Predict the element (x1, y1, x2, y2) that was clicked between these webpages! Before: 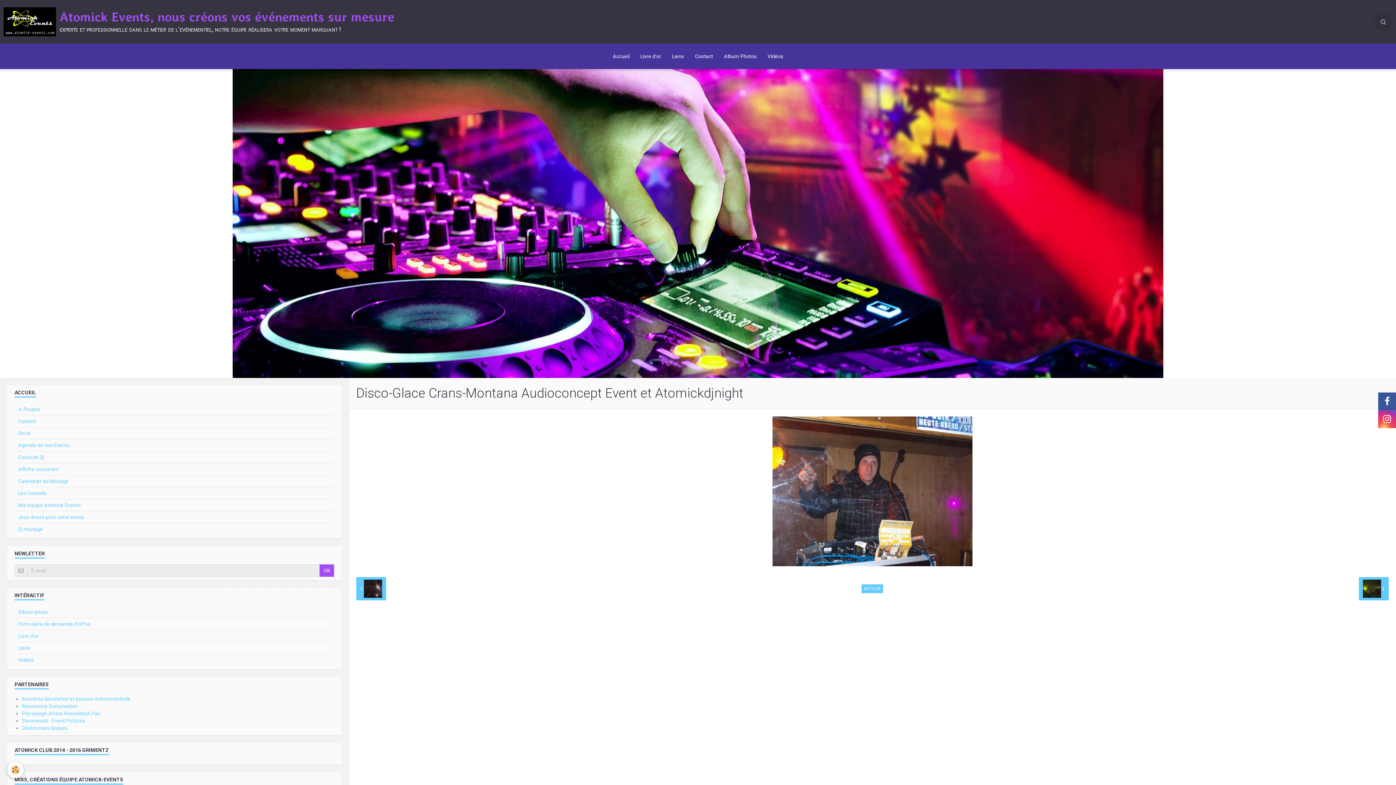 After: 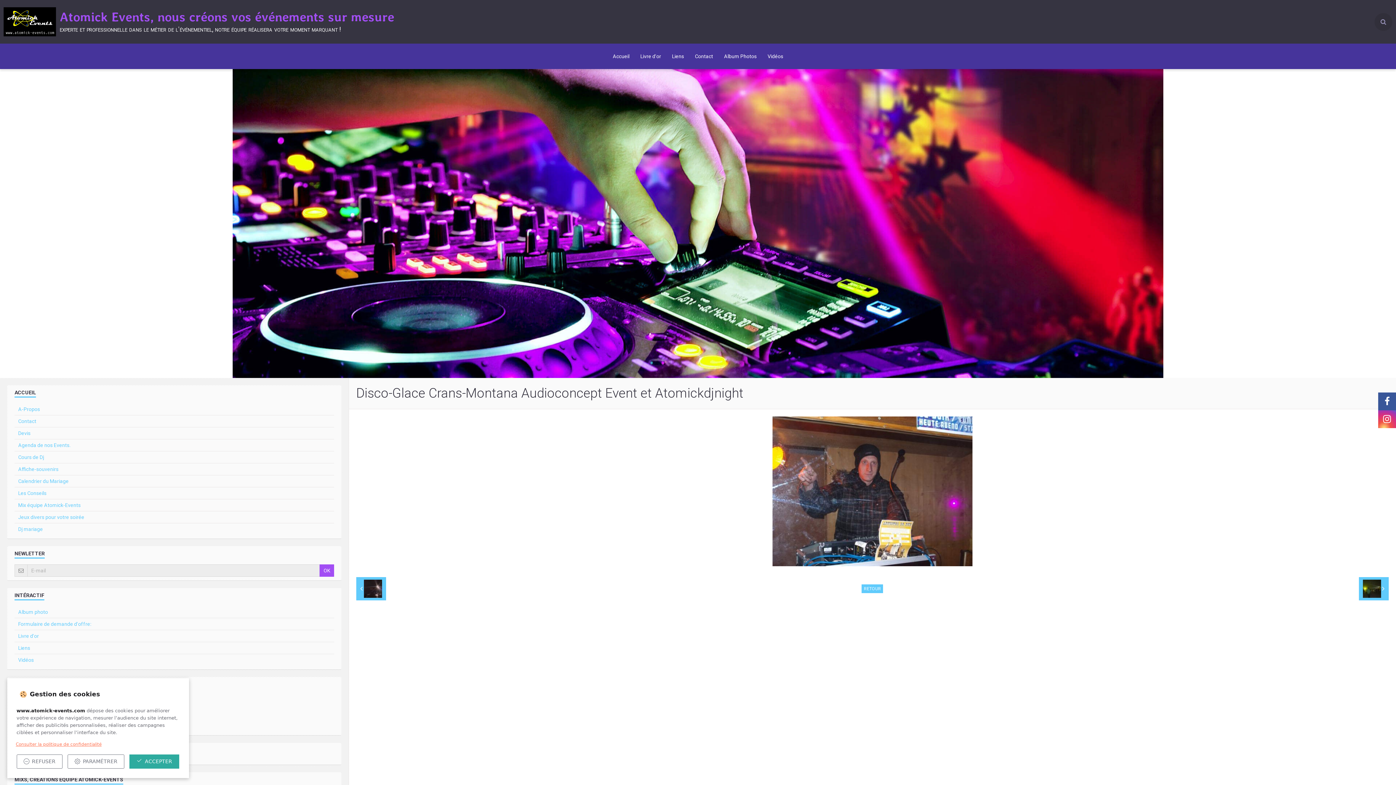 Action: bbox: (7, 762, 23, 778) label: Cookie